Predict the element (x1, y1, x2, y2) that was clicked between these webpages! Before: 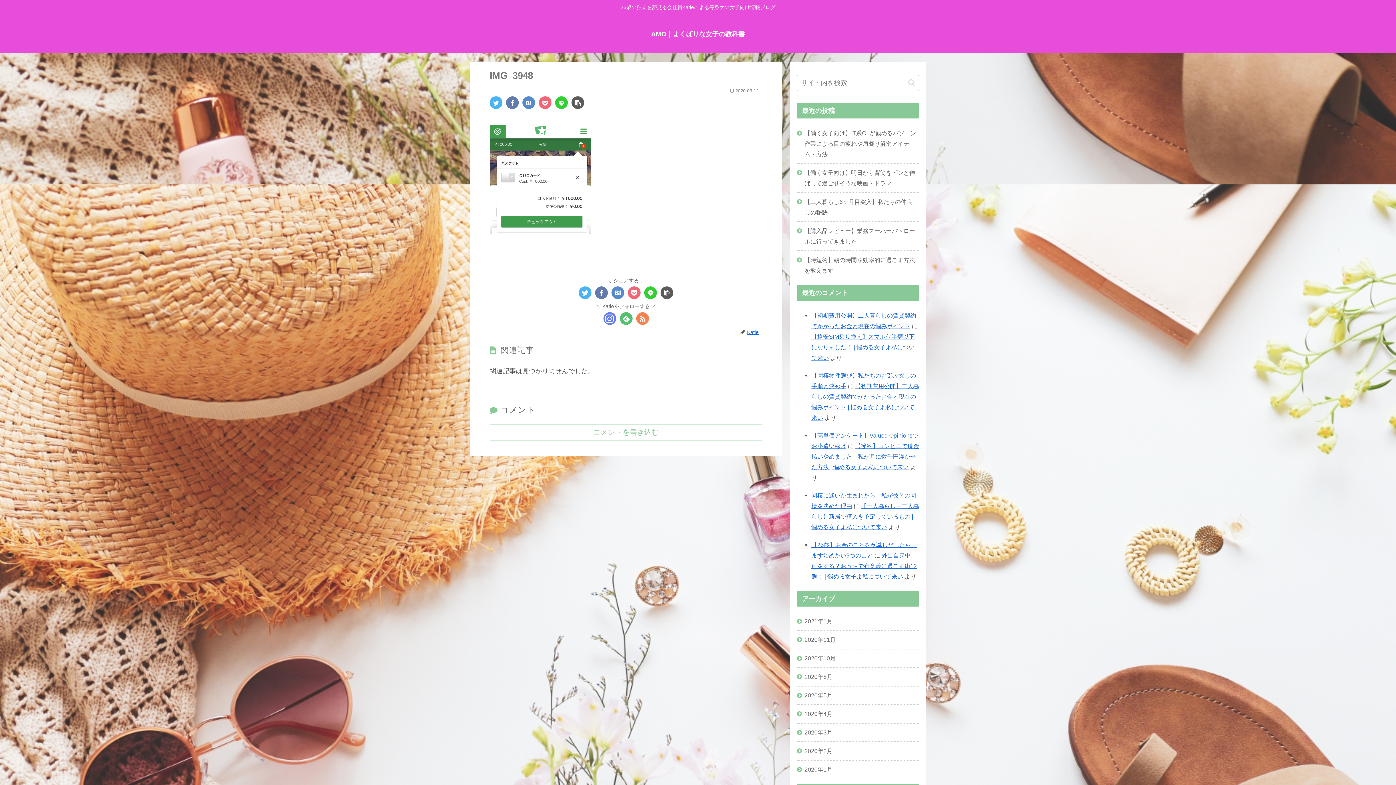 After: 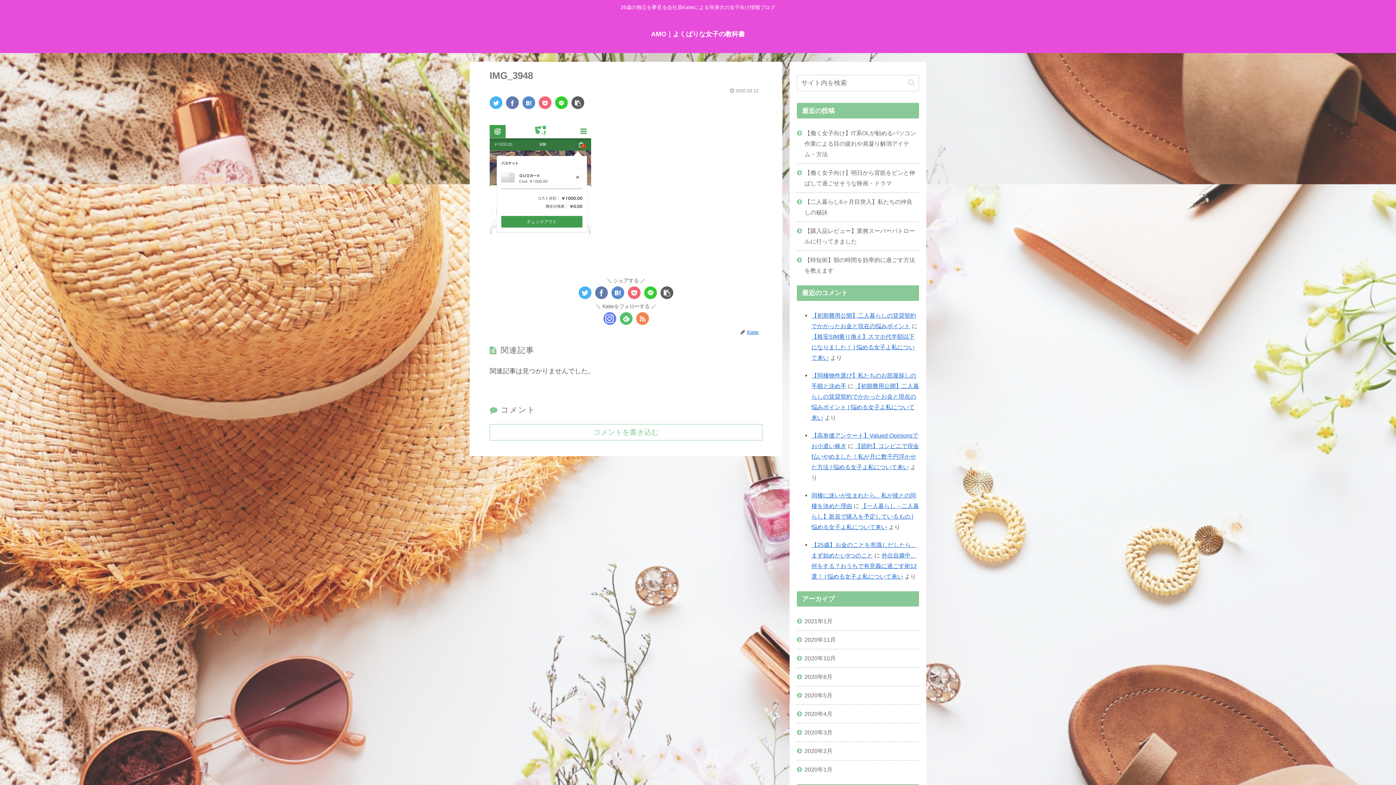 Action: bbox: (489, 96, 502, 109)